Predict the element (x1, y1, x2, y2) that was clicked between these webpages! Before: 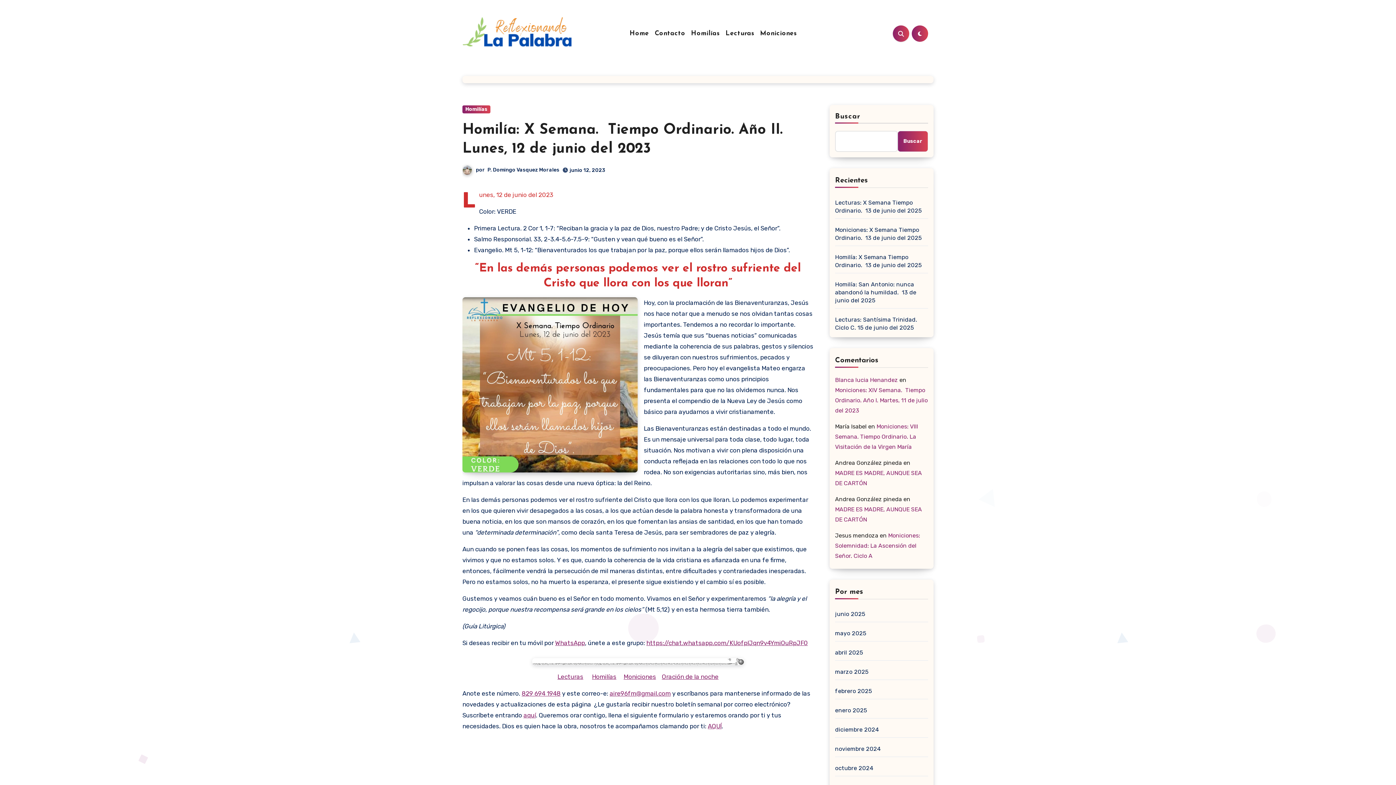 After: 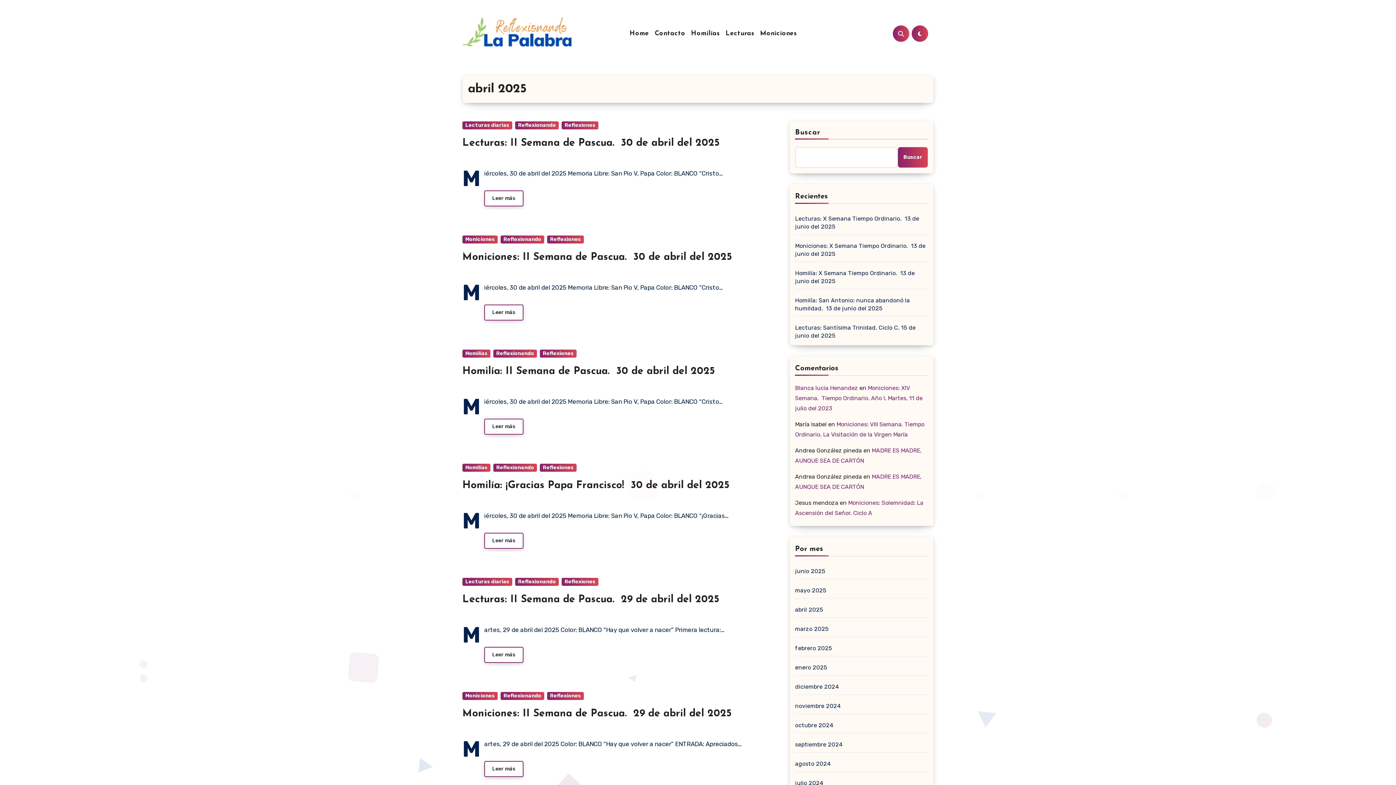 Action: bbox: (835, 649, 863, 656) label: abril 2025